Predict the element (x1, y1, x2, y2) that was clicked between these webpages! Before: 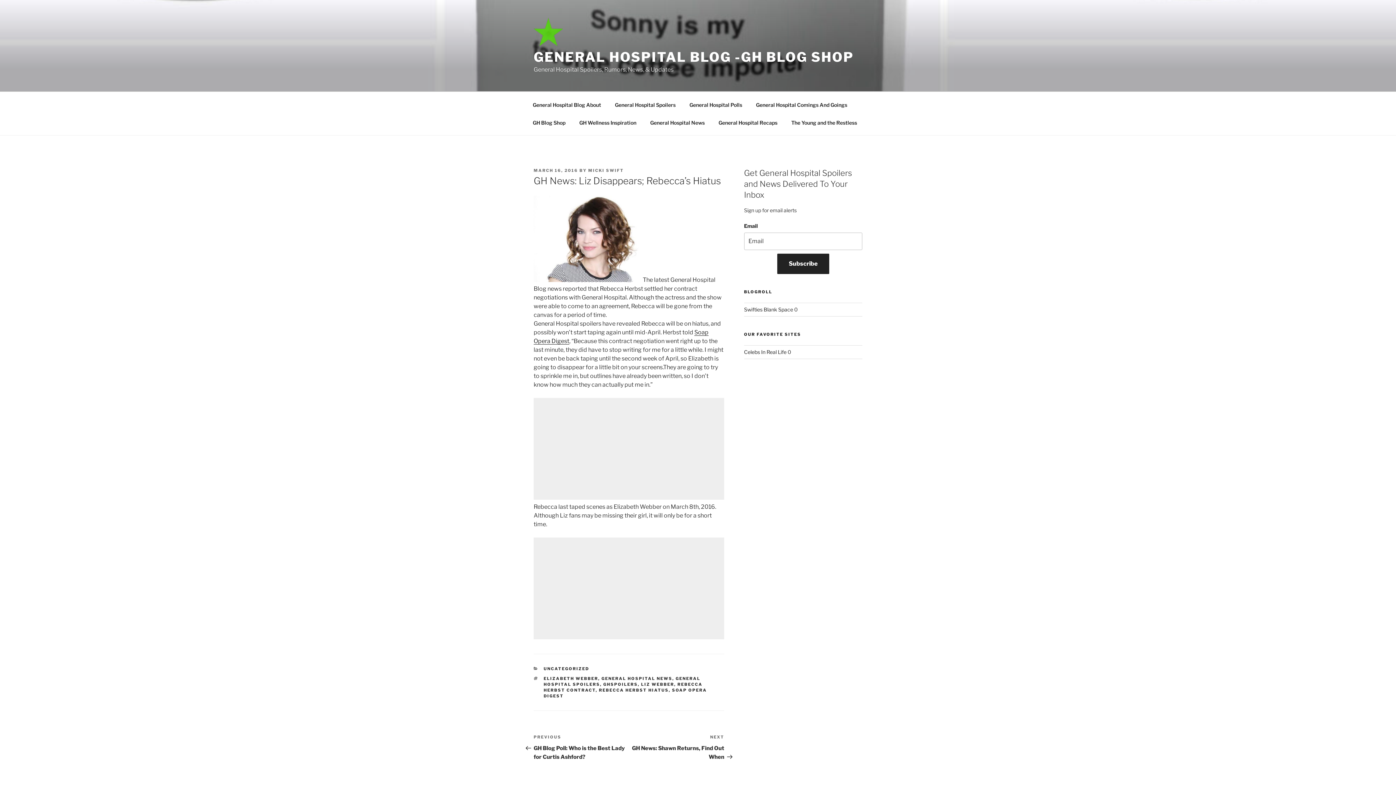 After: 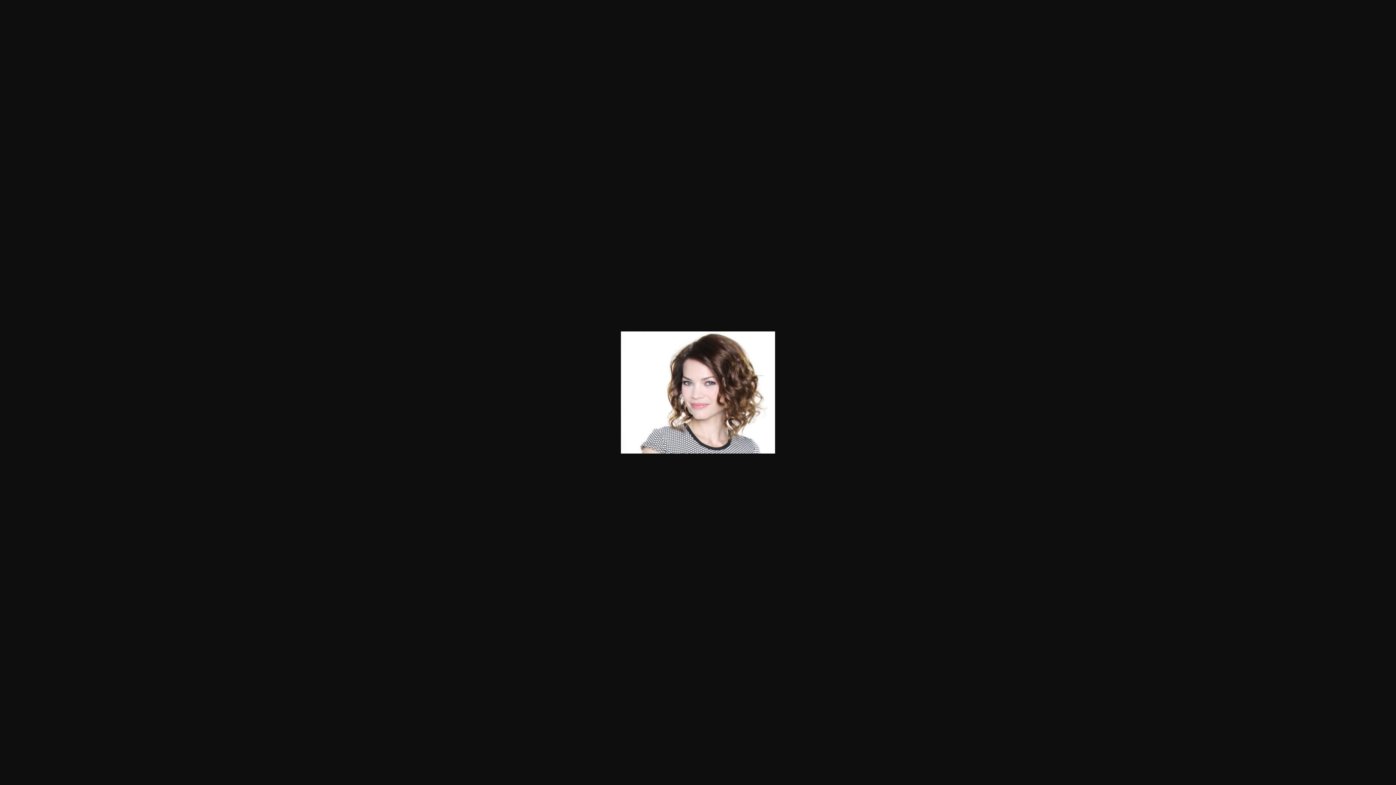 Action: bbox: (533, 276, 642, 283)